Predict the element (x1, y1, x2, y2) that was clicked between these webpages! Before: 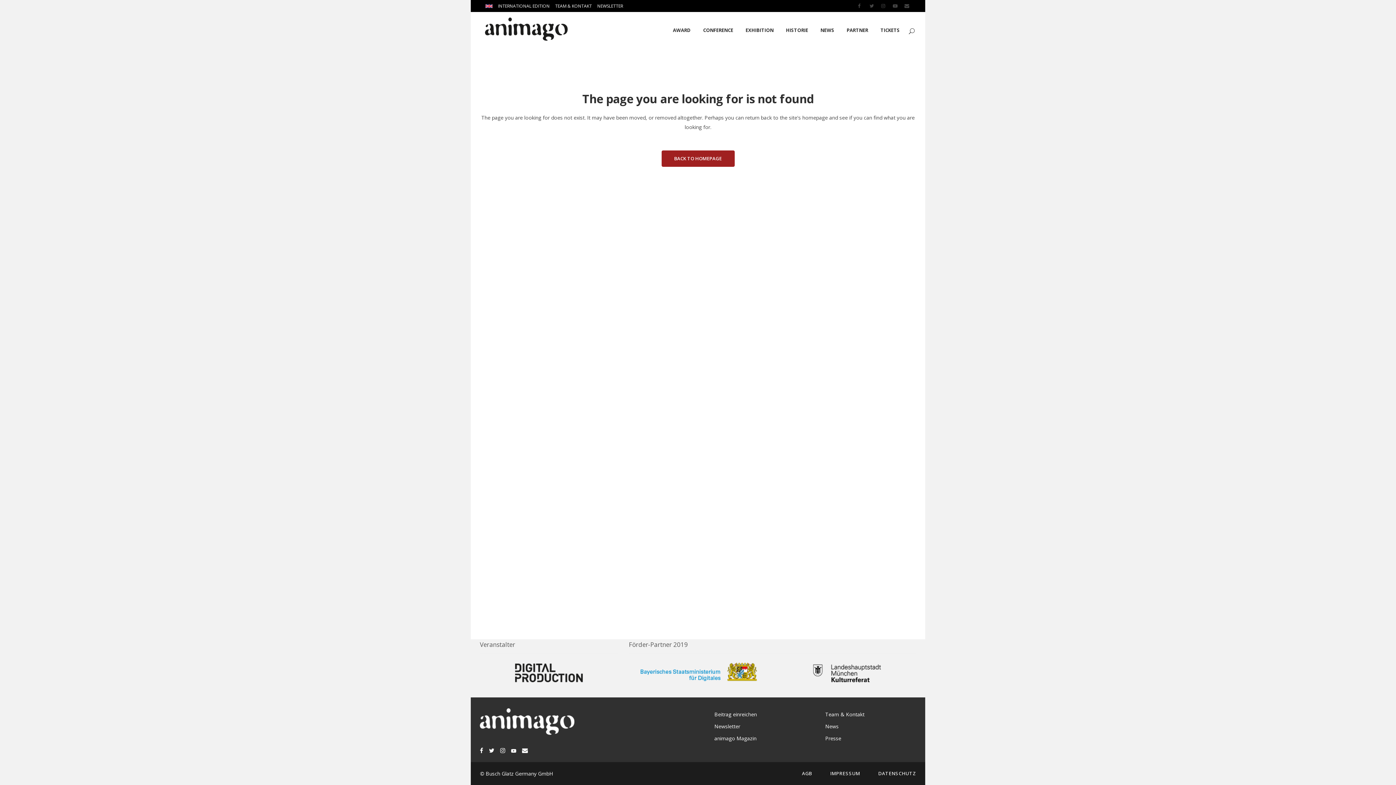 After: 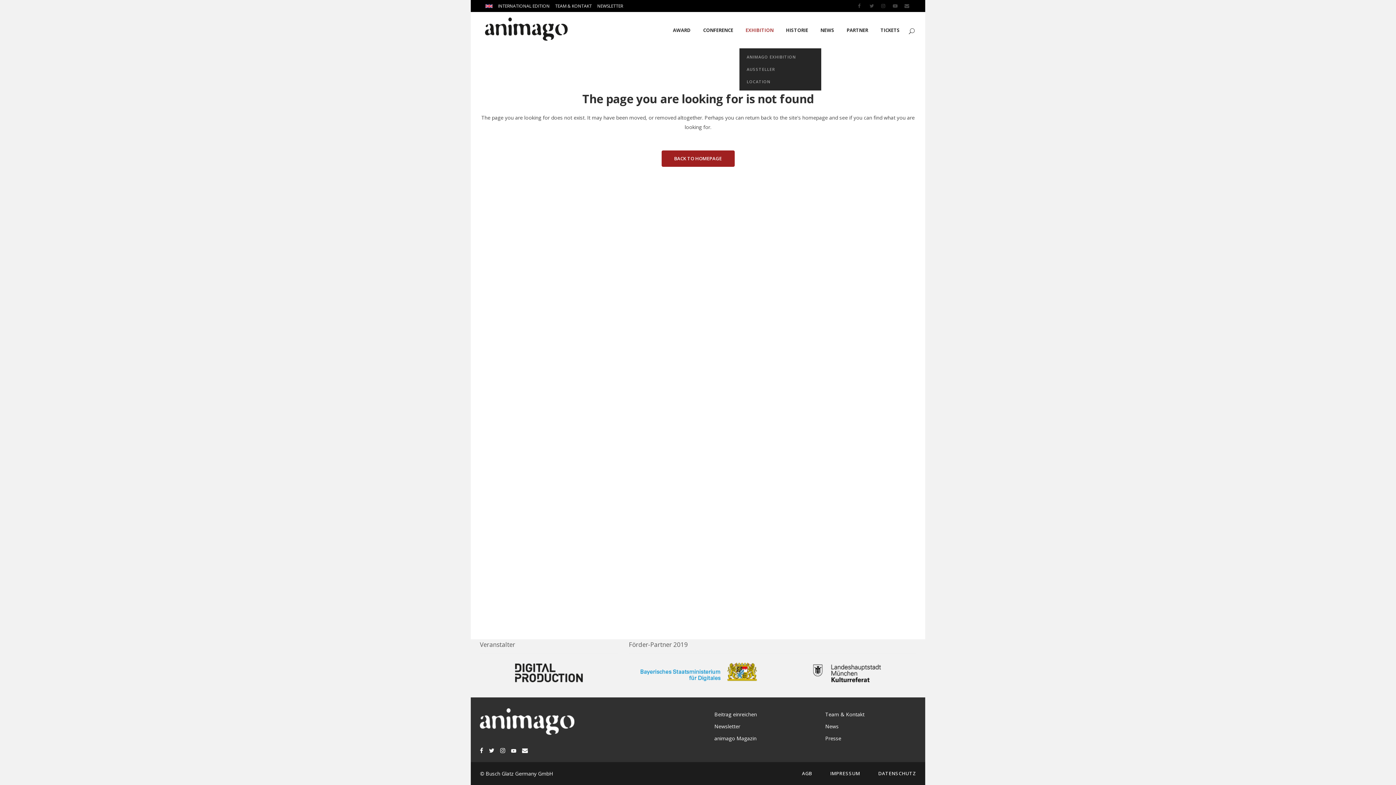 Action: label: EXHIBITION bbox: (739, 12, 780, 48)